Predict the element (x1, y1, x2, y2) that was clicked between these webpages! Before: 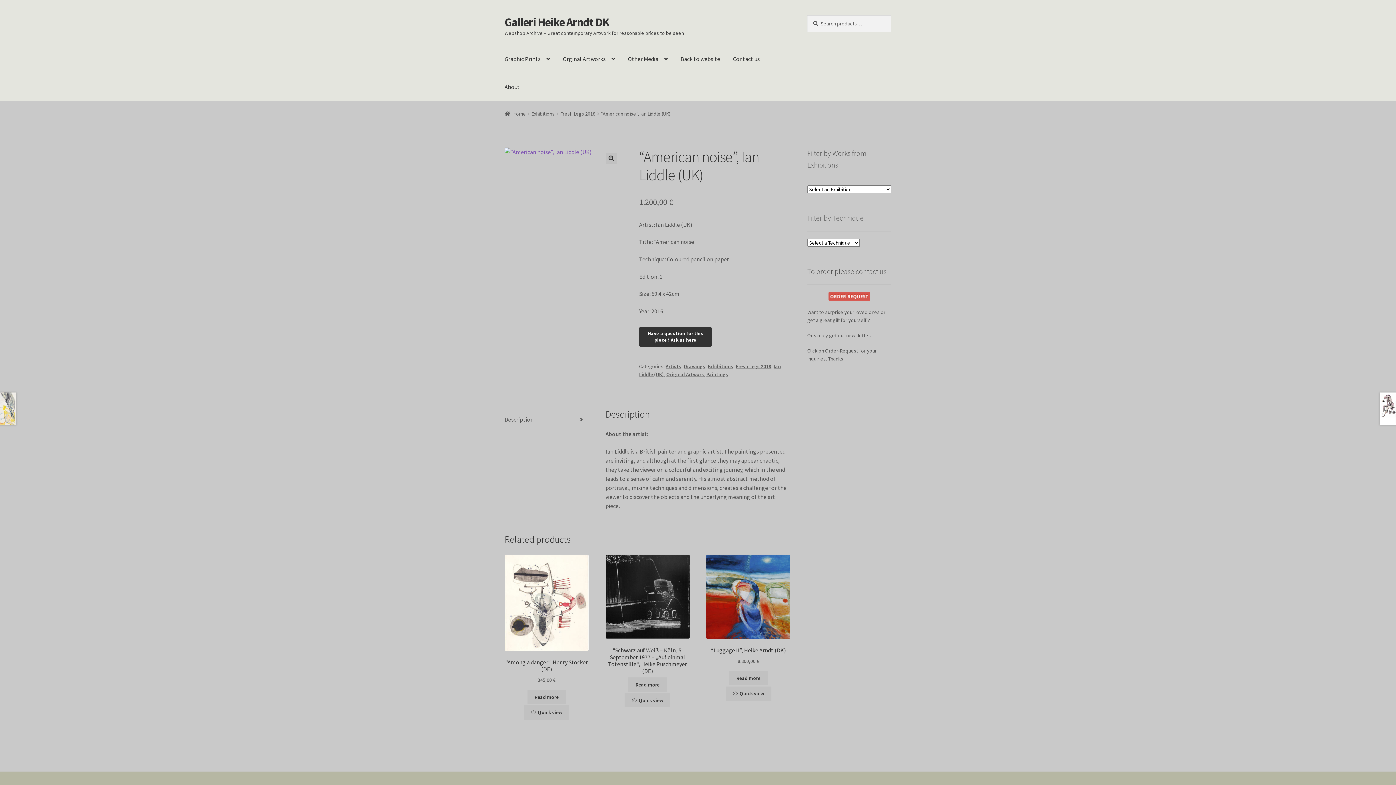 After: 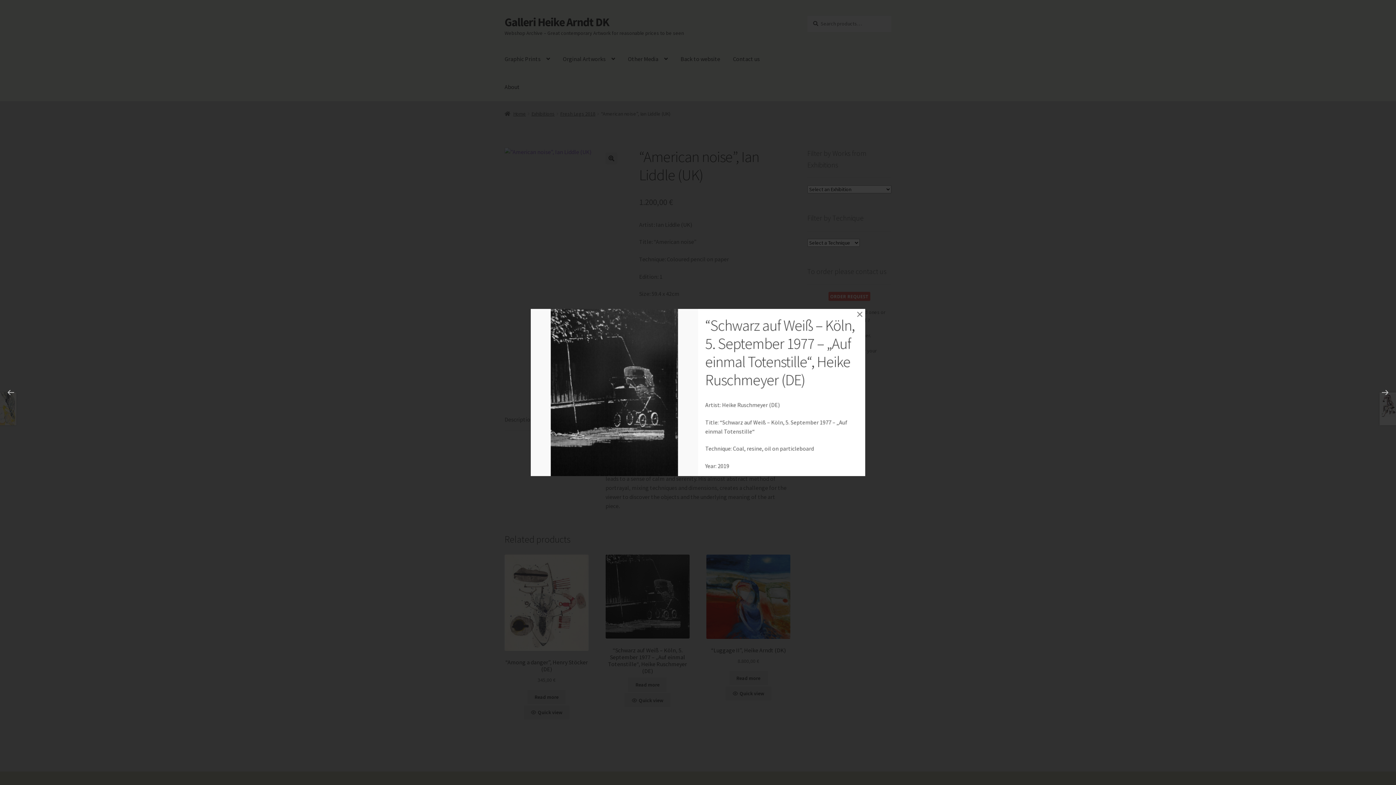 Action: bbox: (624, 693, 670, 707) label: Quick view